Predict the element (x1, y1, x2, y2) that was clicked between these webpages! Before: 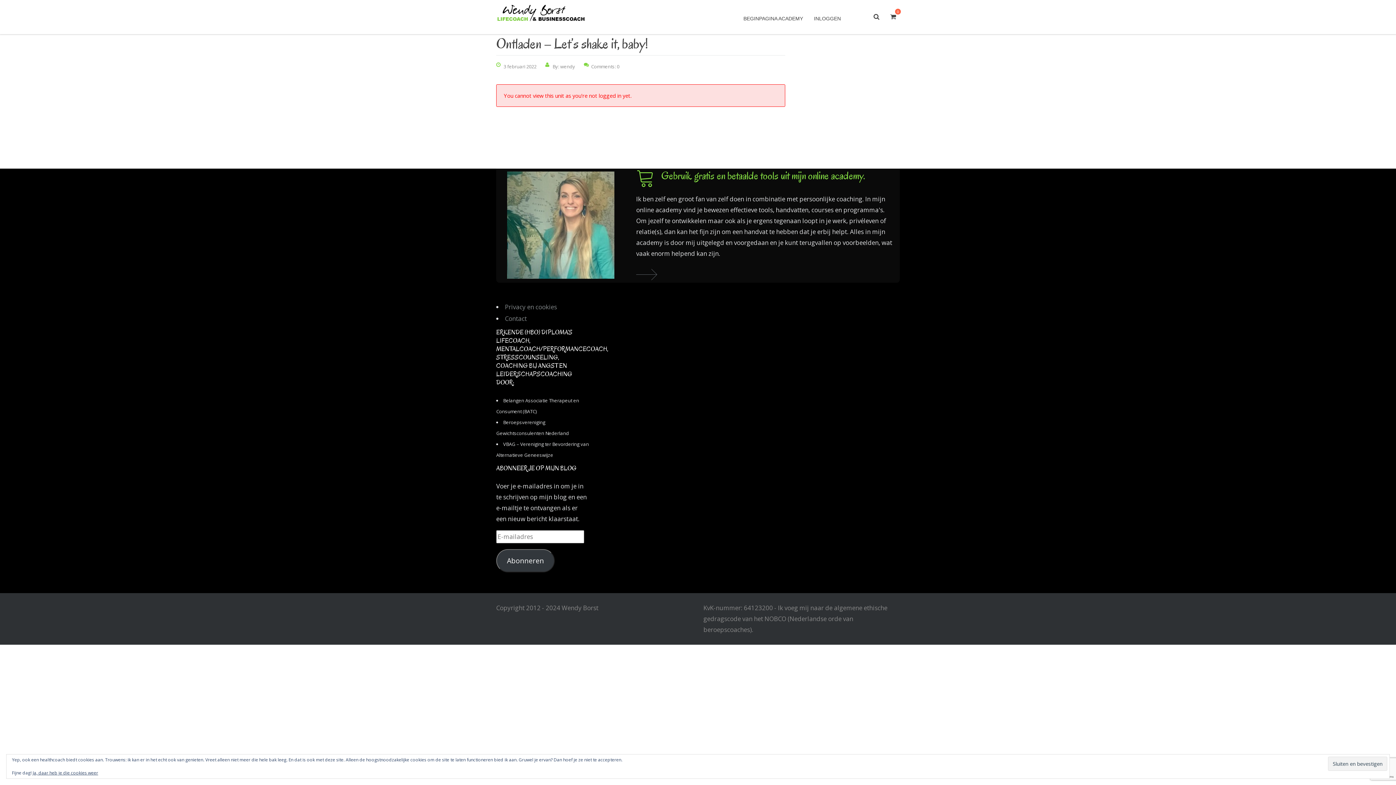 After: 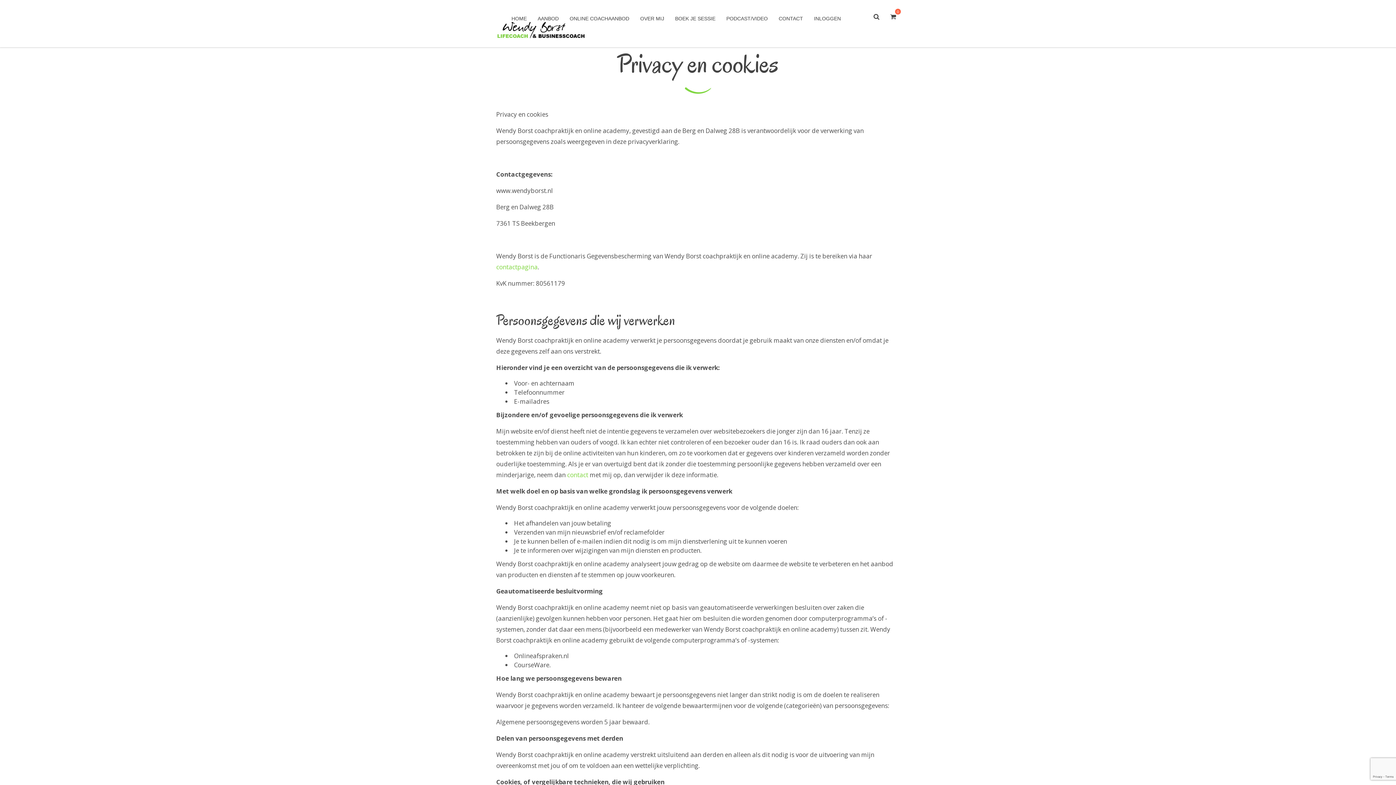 Action: bbox: (505, 302, 557, 311) label: Privacy en cookies